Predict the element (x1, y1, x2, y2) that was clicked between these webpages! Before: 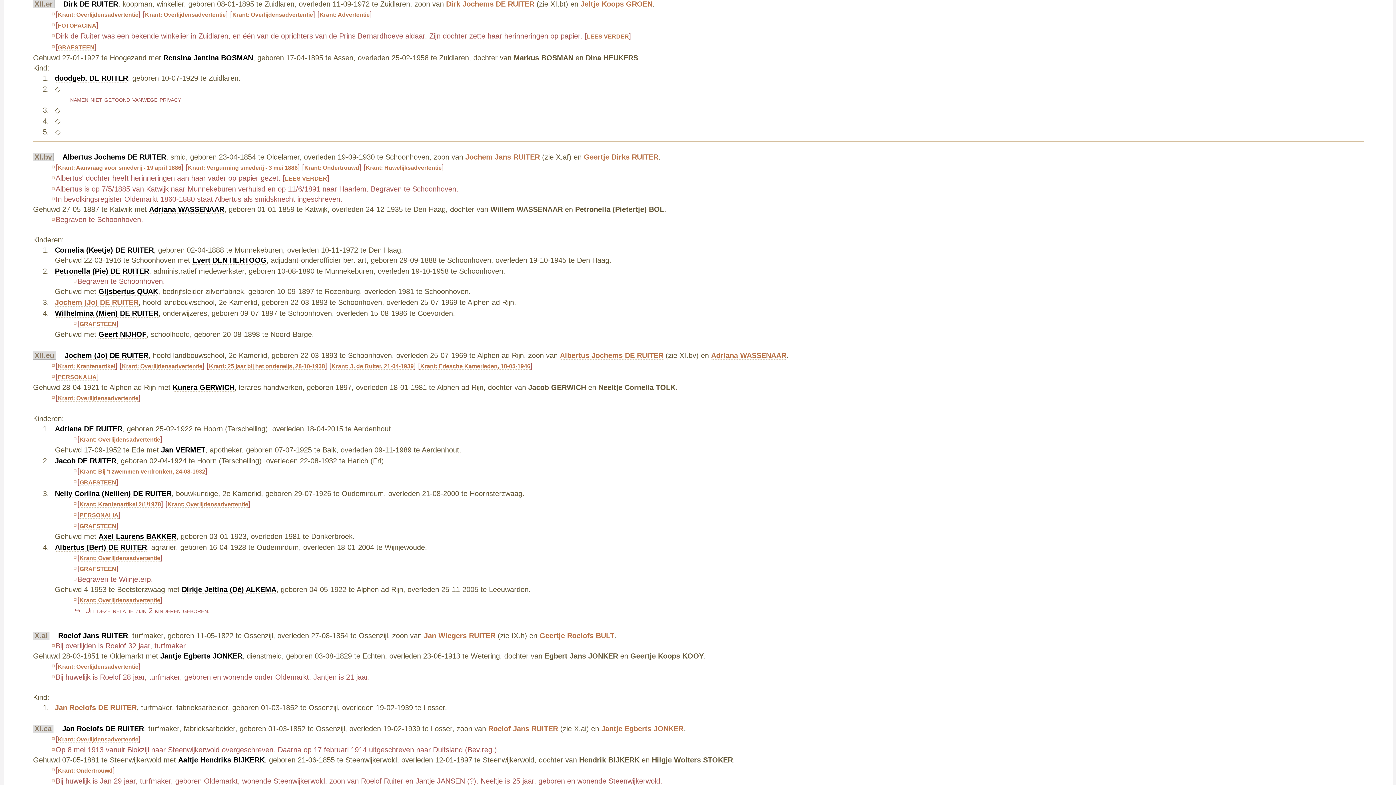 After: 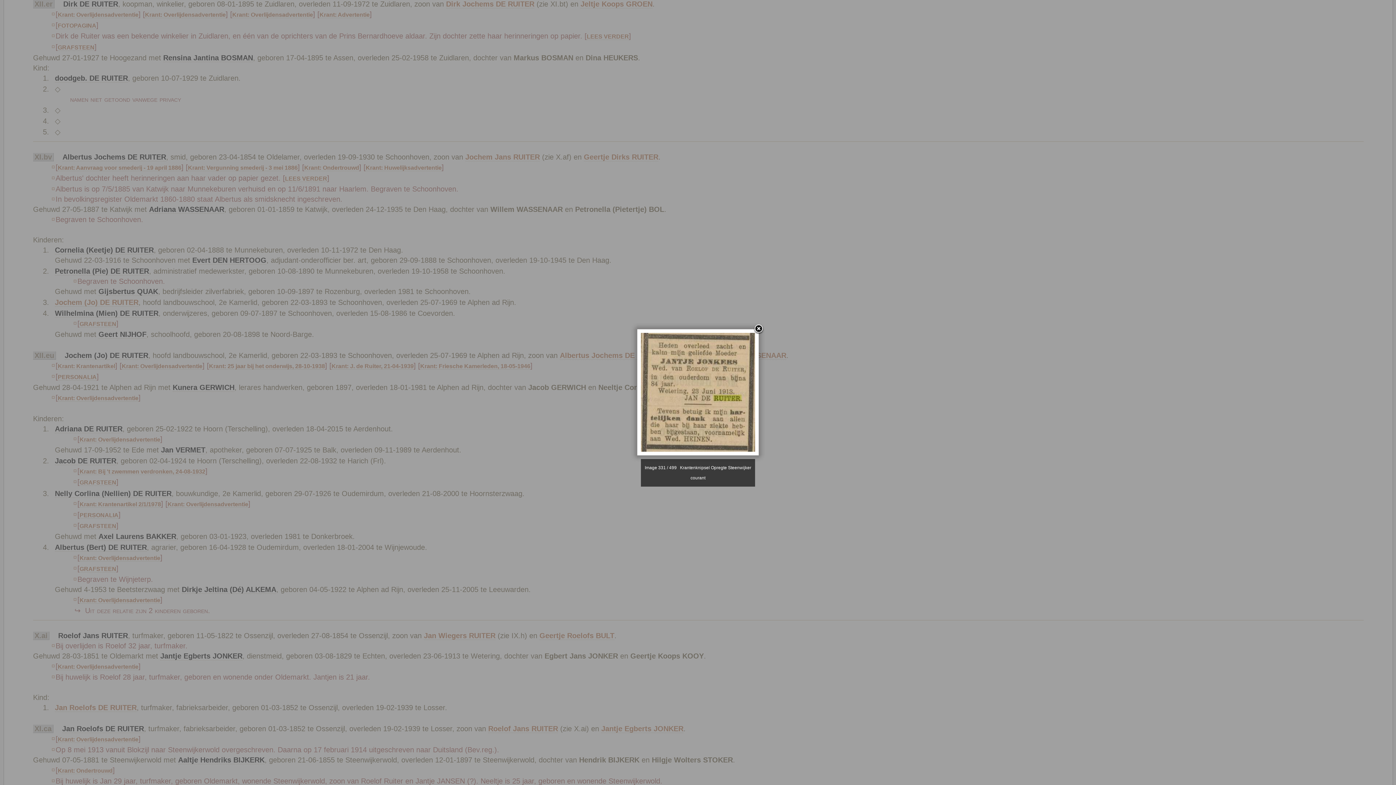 Action: bbox: (57, 664, 138, 670) label: Krant: Overlijdensadvertentie